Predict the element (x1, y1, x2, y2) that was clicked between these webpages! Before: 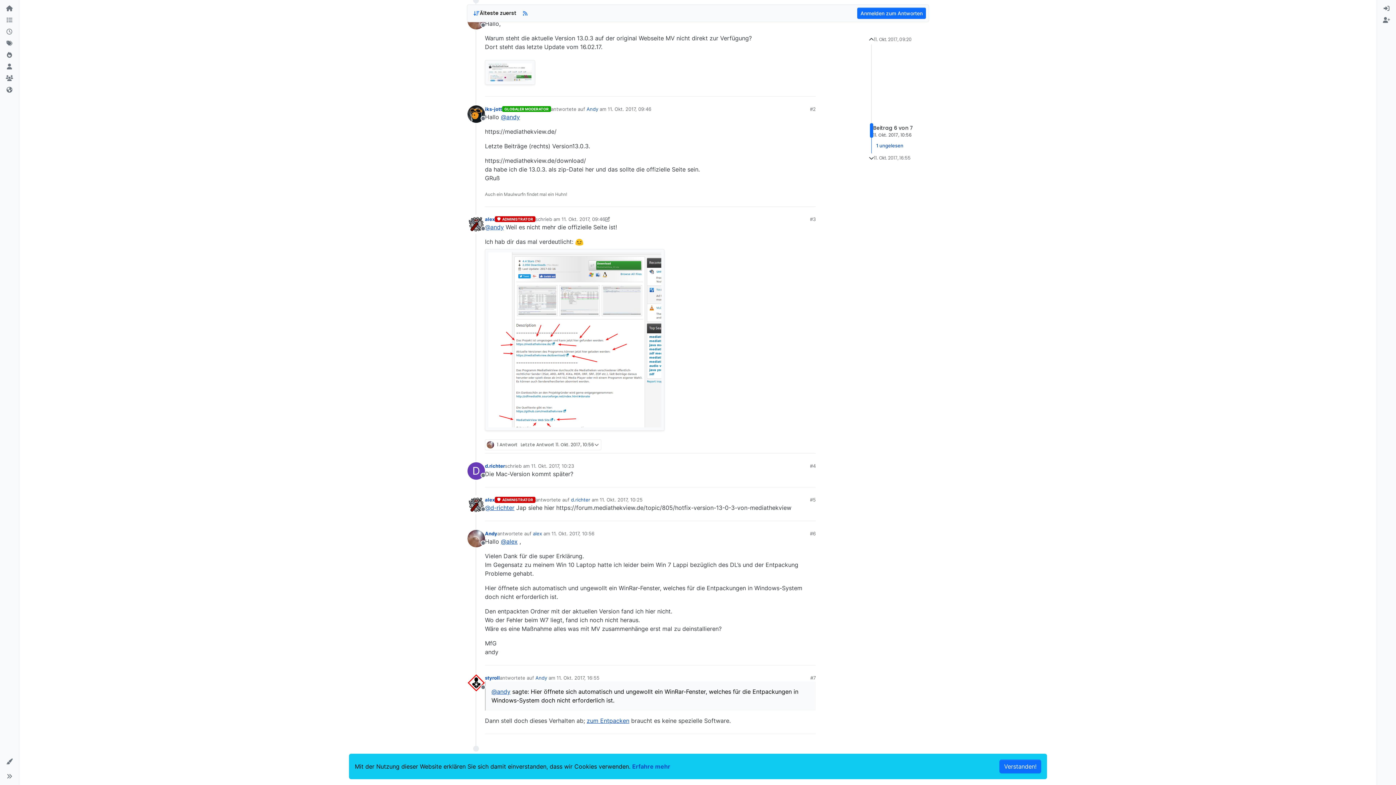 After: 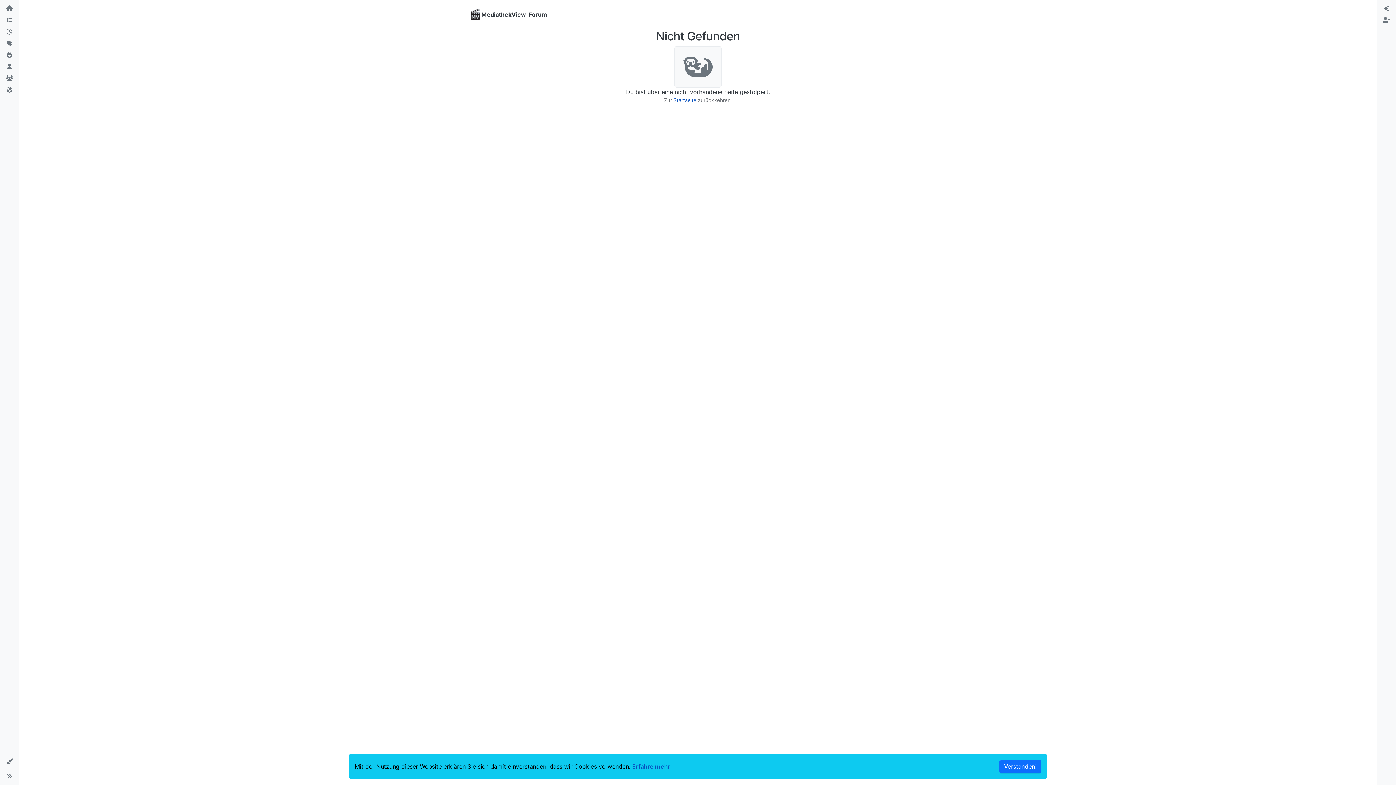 Action: label: @alex bbox: (501, 538, 517, 545)